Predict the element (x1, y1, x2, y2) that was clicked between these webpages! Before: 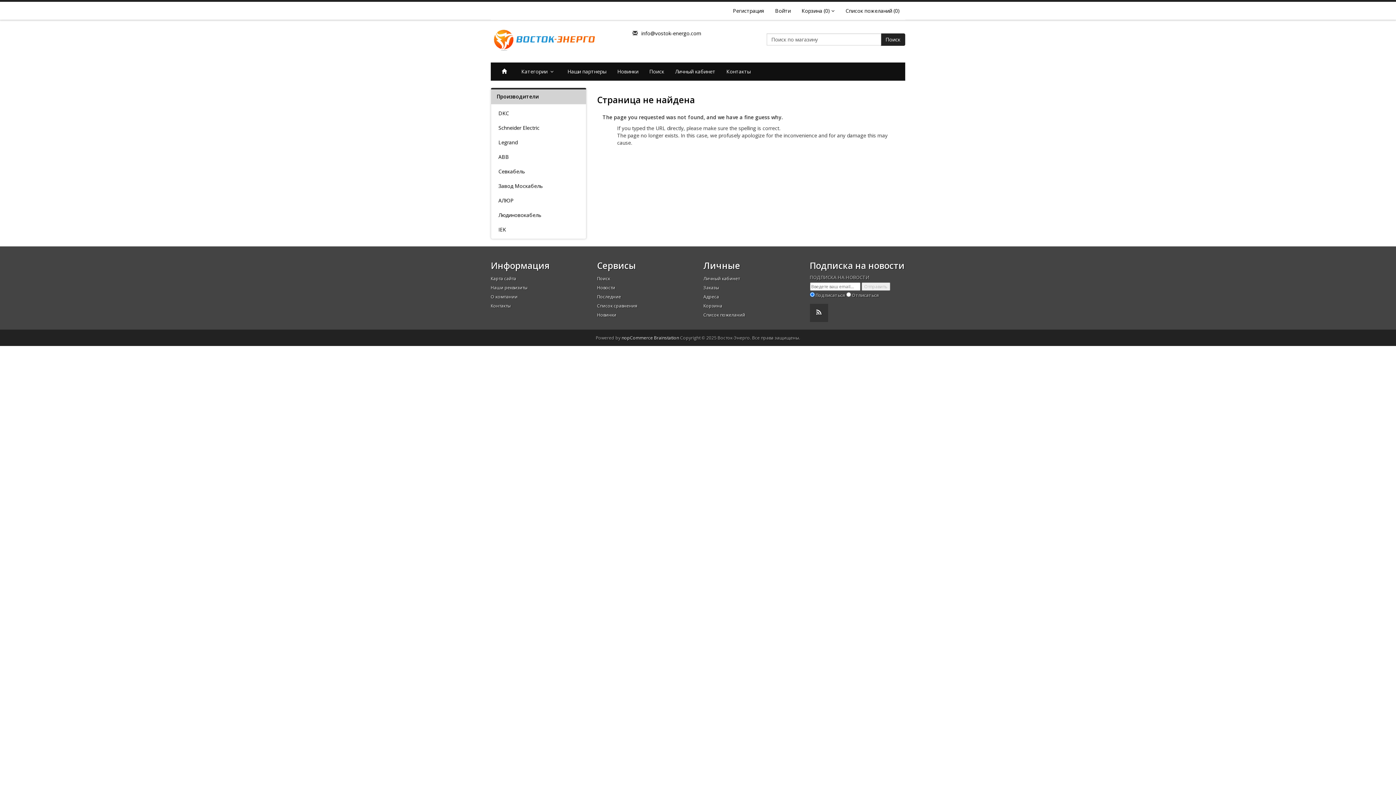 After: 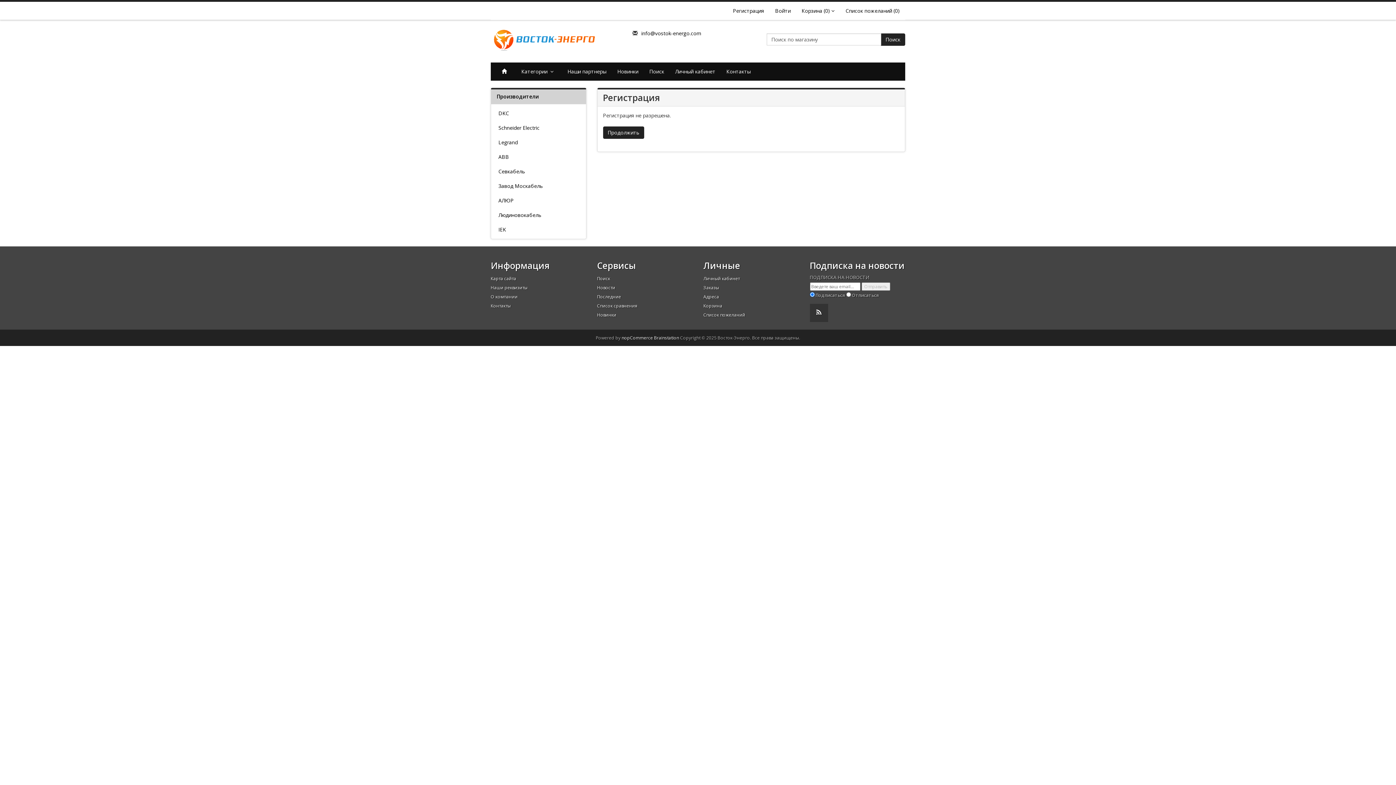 Action: bbox: (727, 1, 769, 20) label: Регистрация